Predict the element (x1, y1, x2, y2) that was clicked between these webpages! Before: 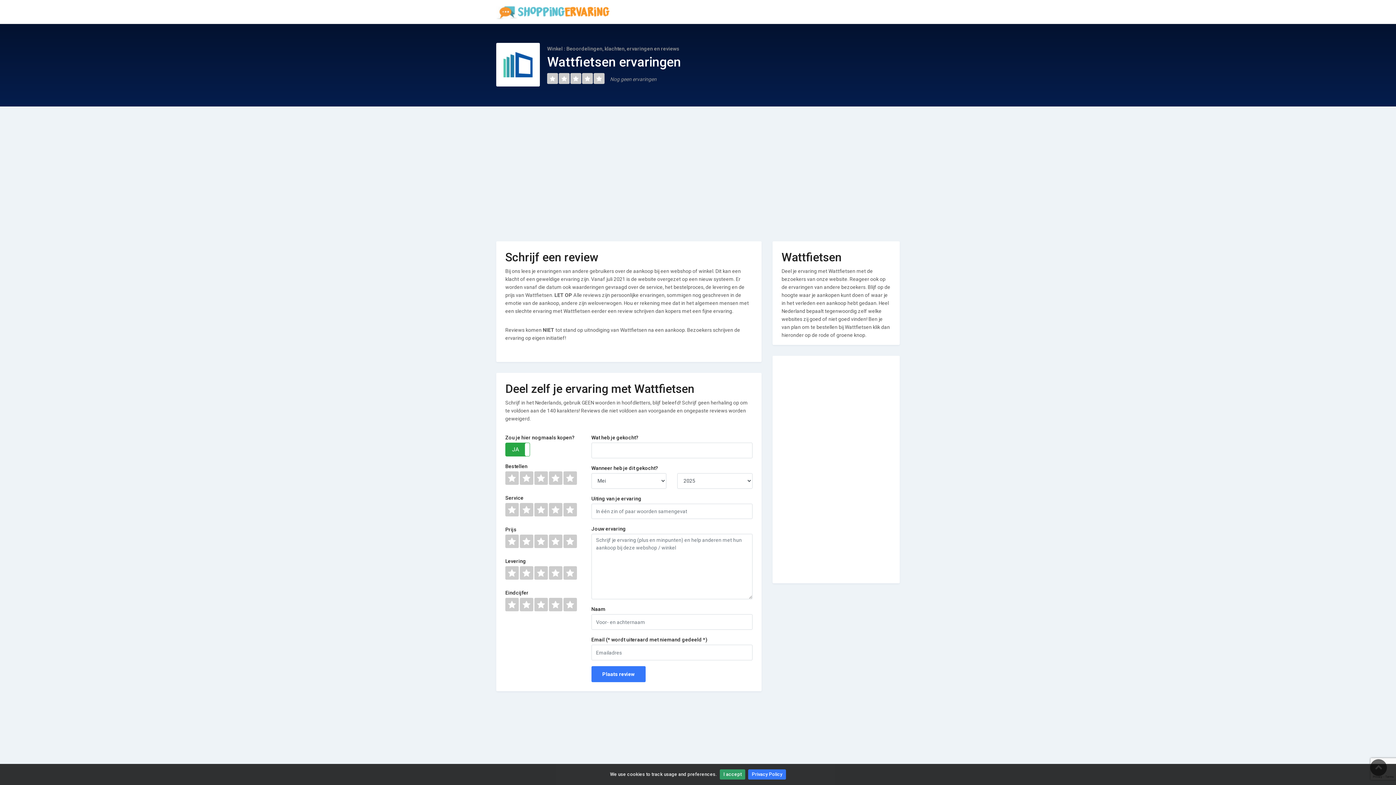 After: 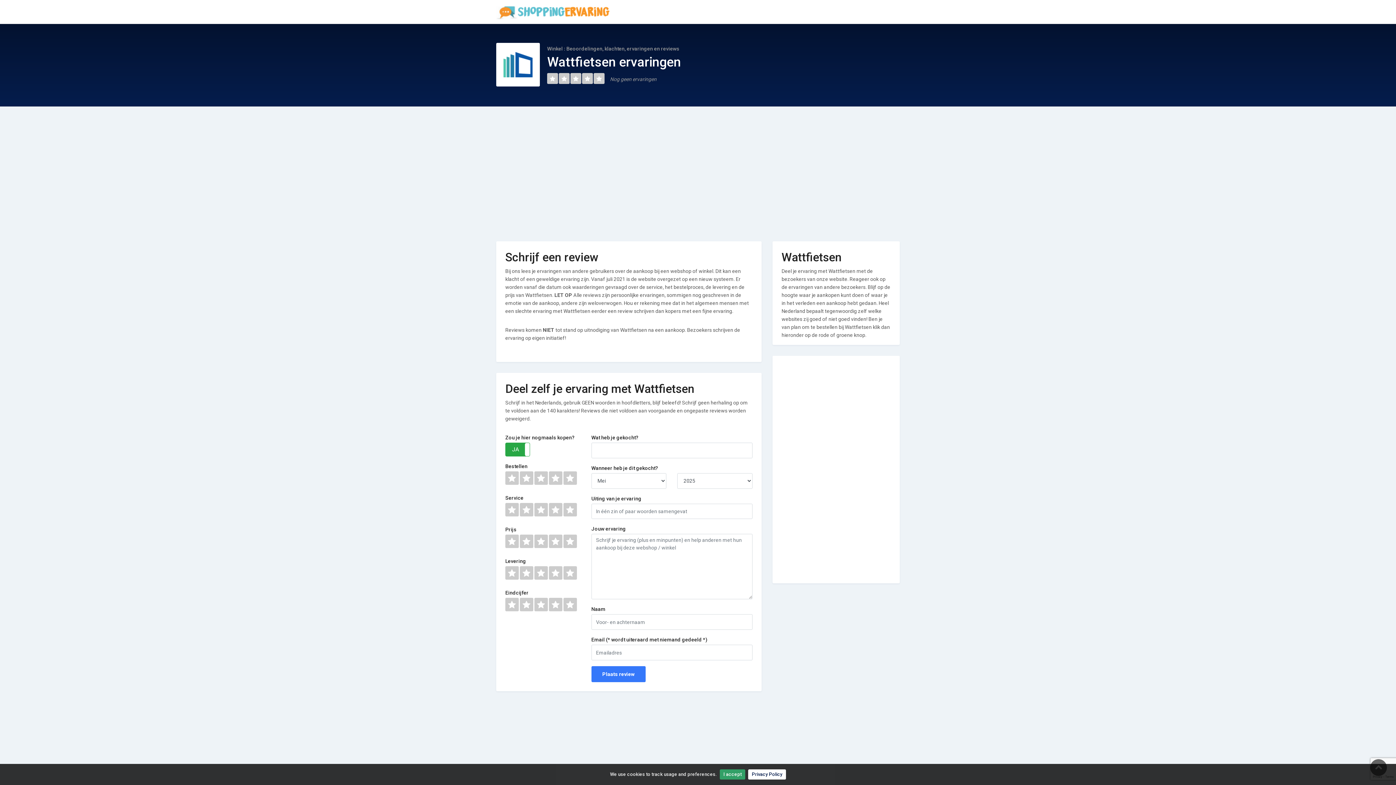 Action: label: Privacy Policy bbox: (748, 769, 786, 780)